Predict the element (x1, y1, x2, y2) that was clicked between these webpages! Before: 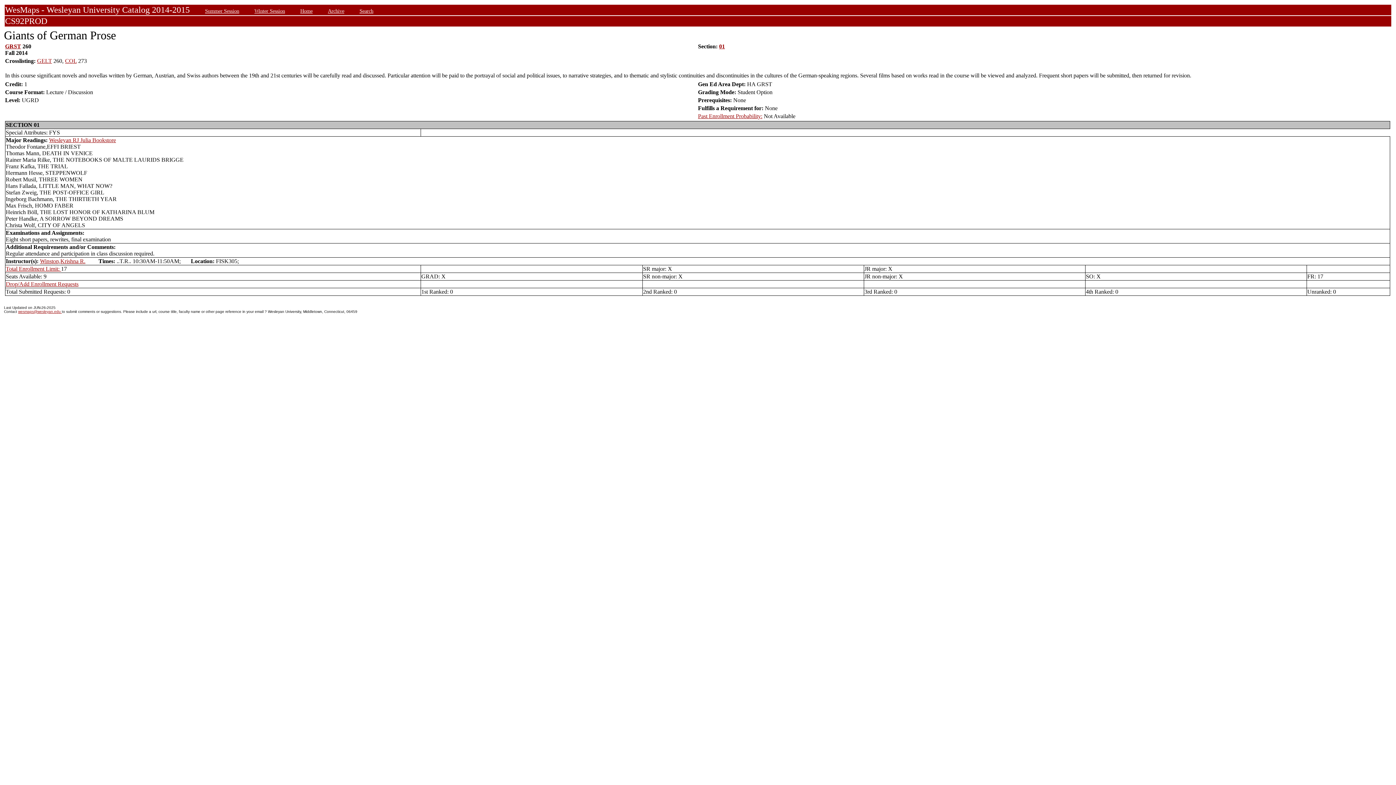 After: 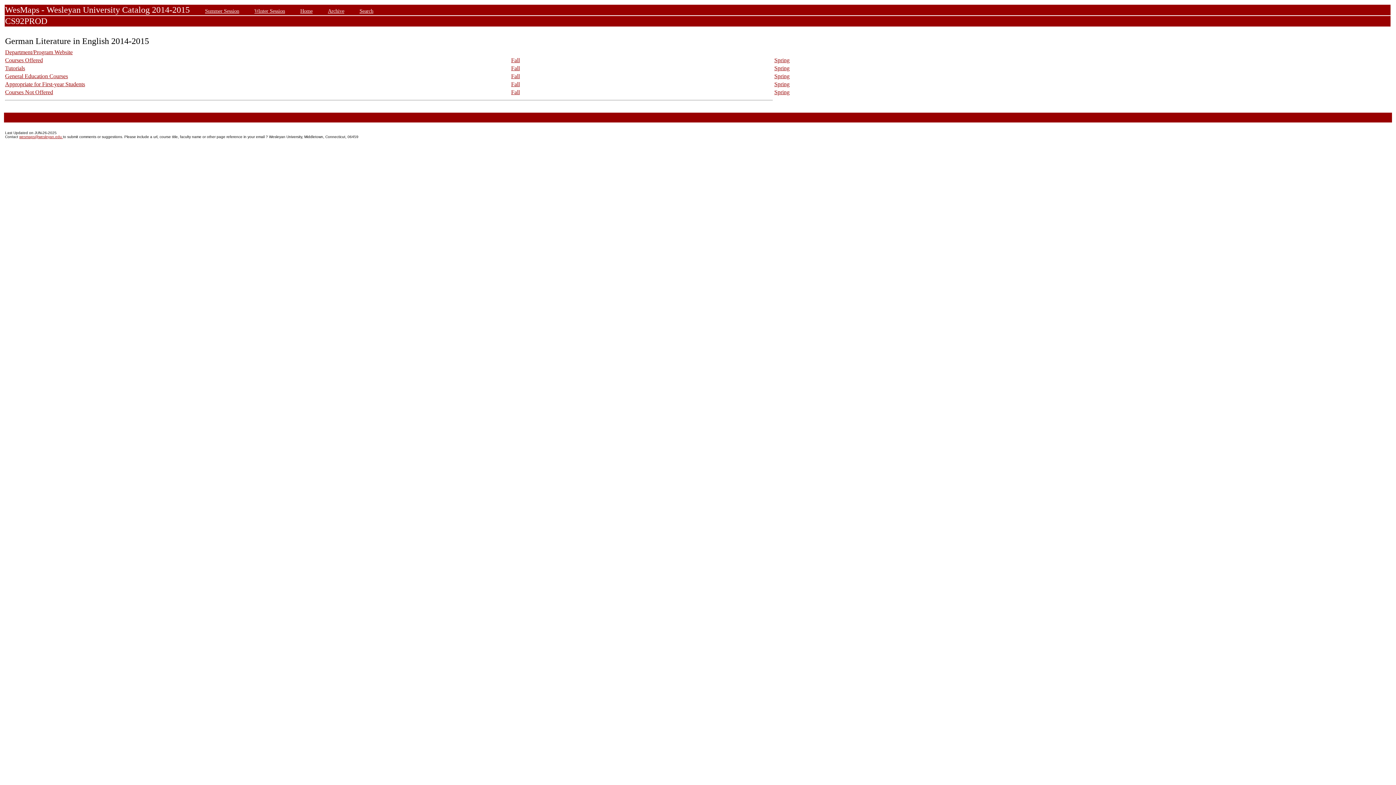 Action: label: GELT bbox: (37, 57, 52, 64)